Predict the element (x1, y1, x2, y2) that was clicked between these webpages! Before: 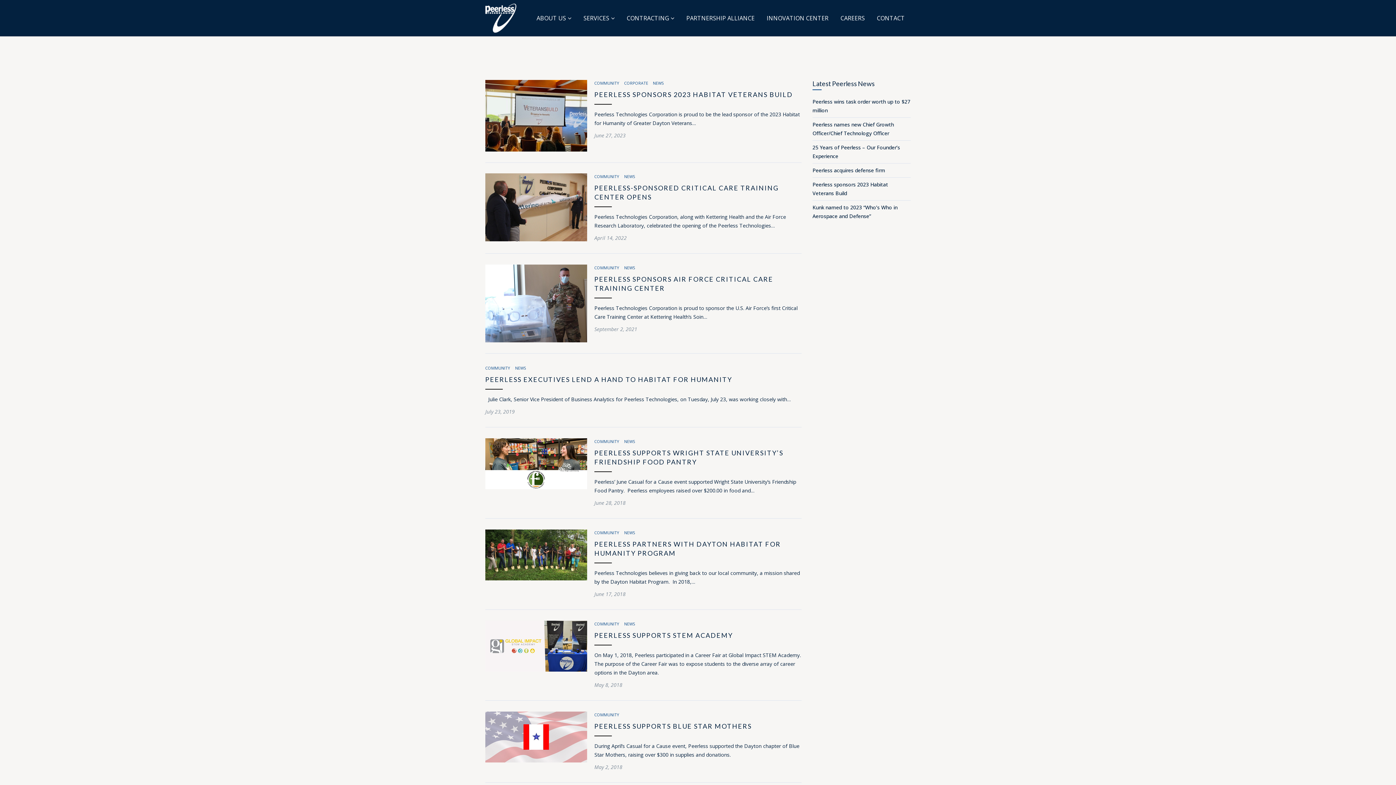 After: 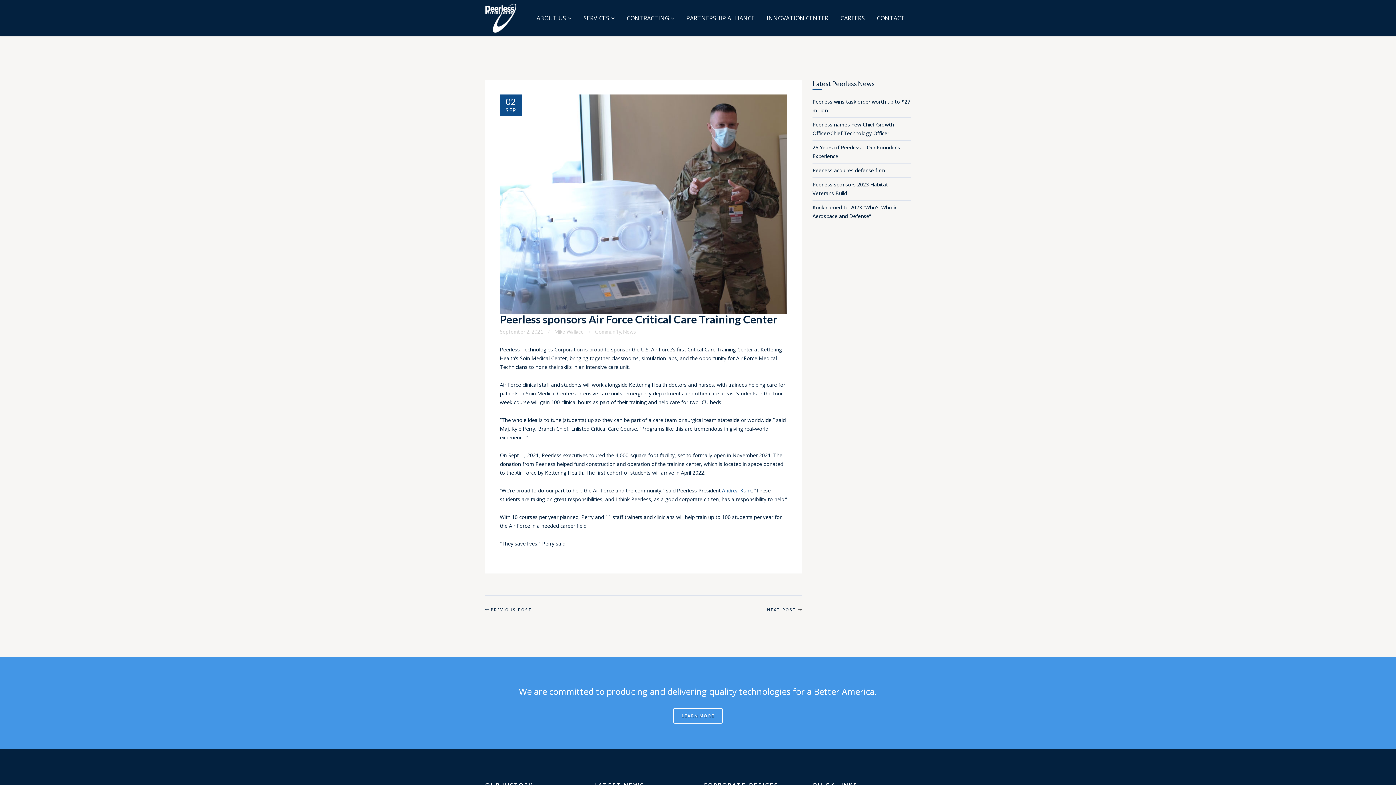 Action: label: PEERLESS SPONSORS AIR FORCE CRITICAL CARE TRAINING CENTER bbox: (594, 274, 801, 293)